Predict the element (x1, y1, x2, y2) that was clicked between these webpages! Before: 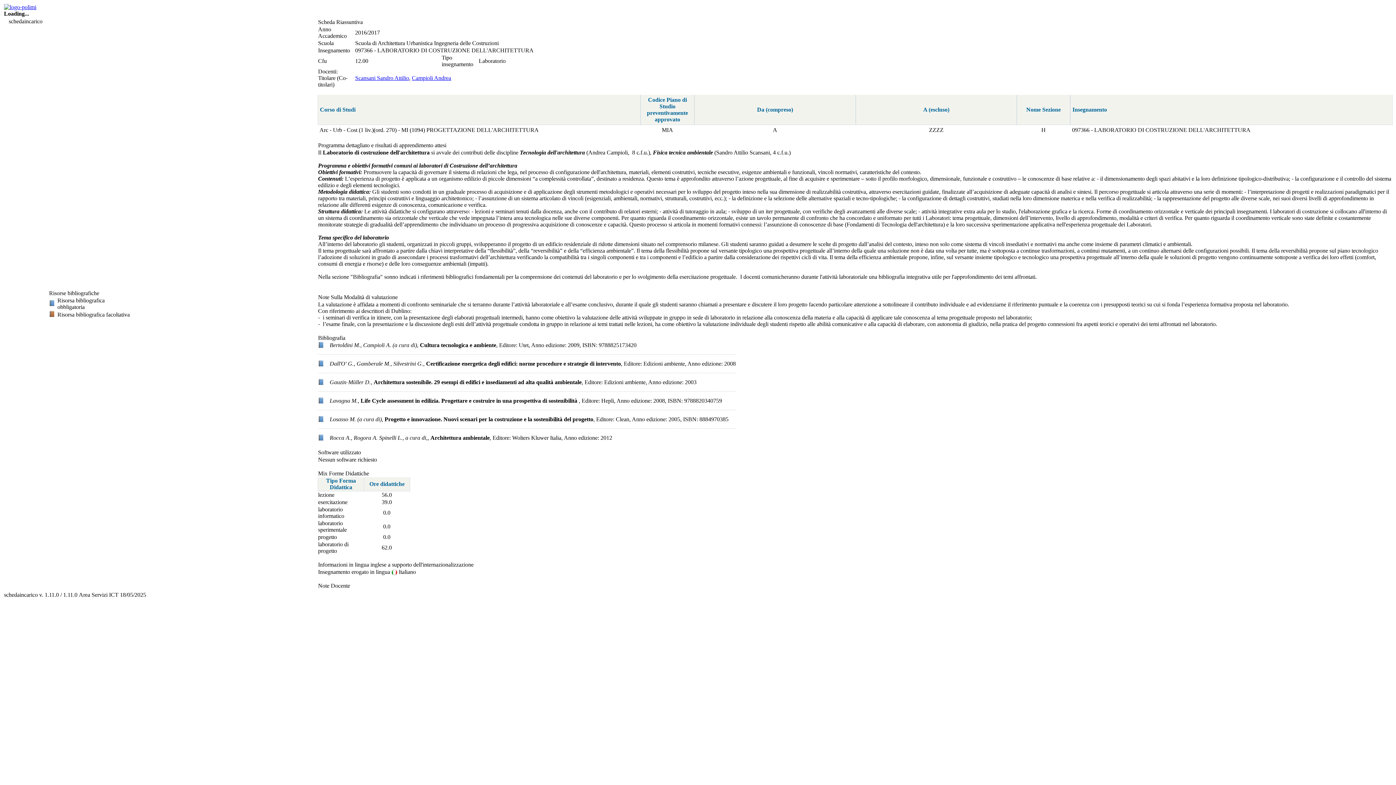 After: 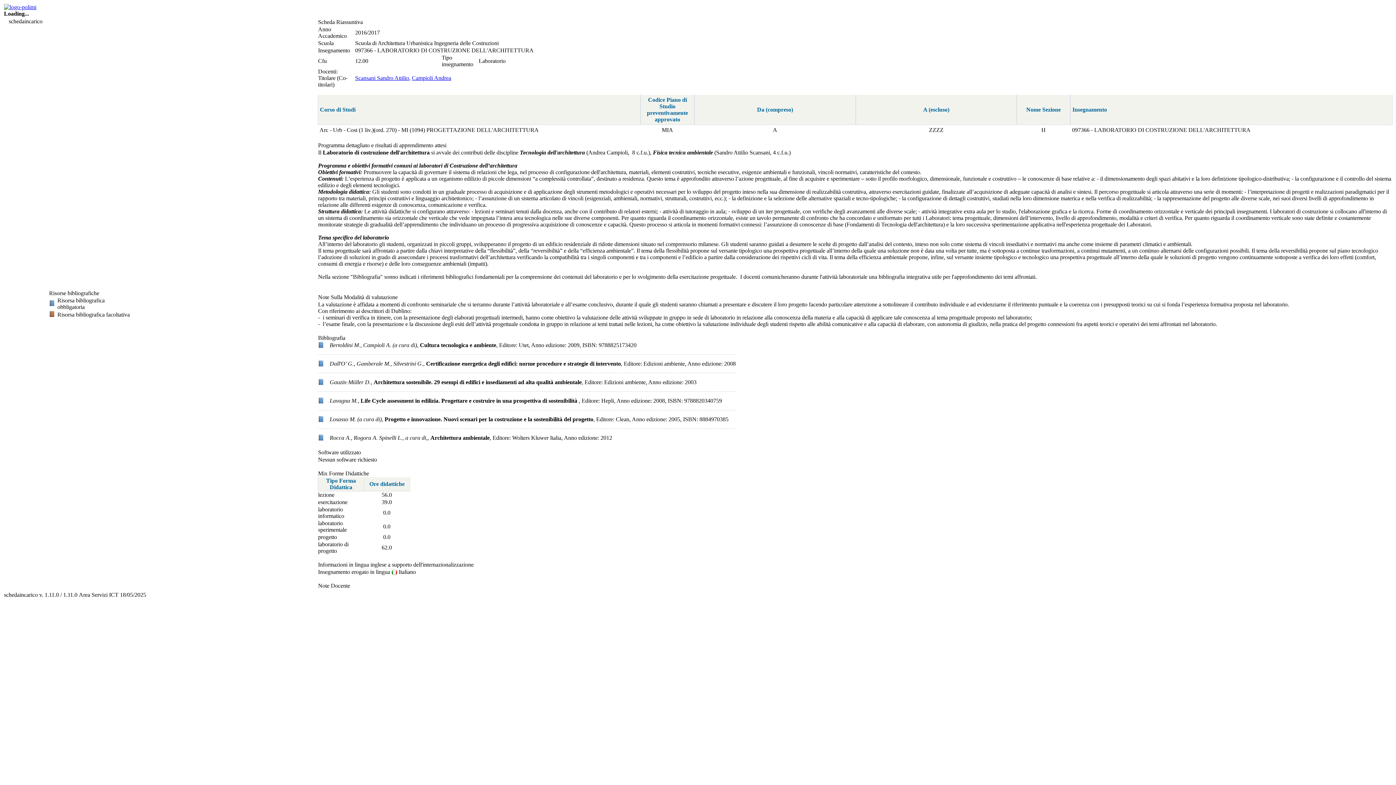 Action: label: Scansani Sandro Attilio bbox: (355, 74, 409, 81)